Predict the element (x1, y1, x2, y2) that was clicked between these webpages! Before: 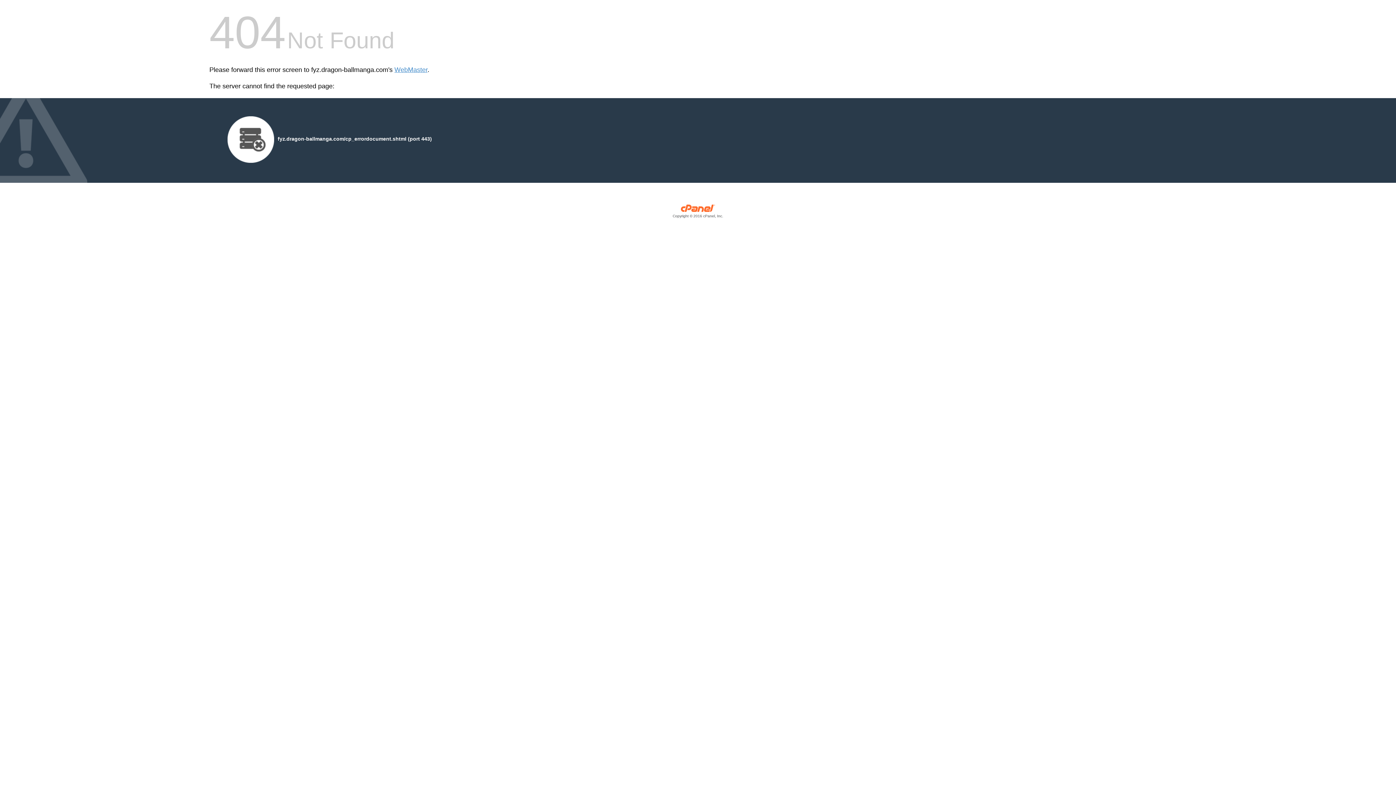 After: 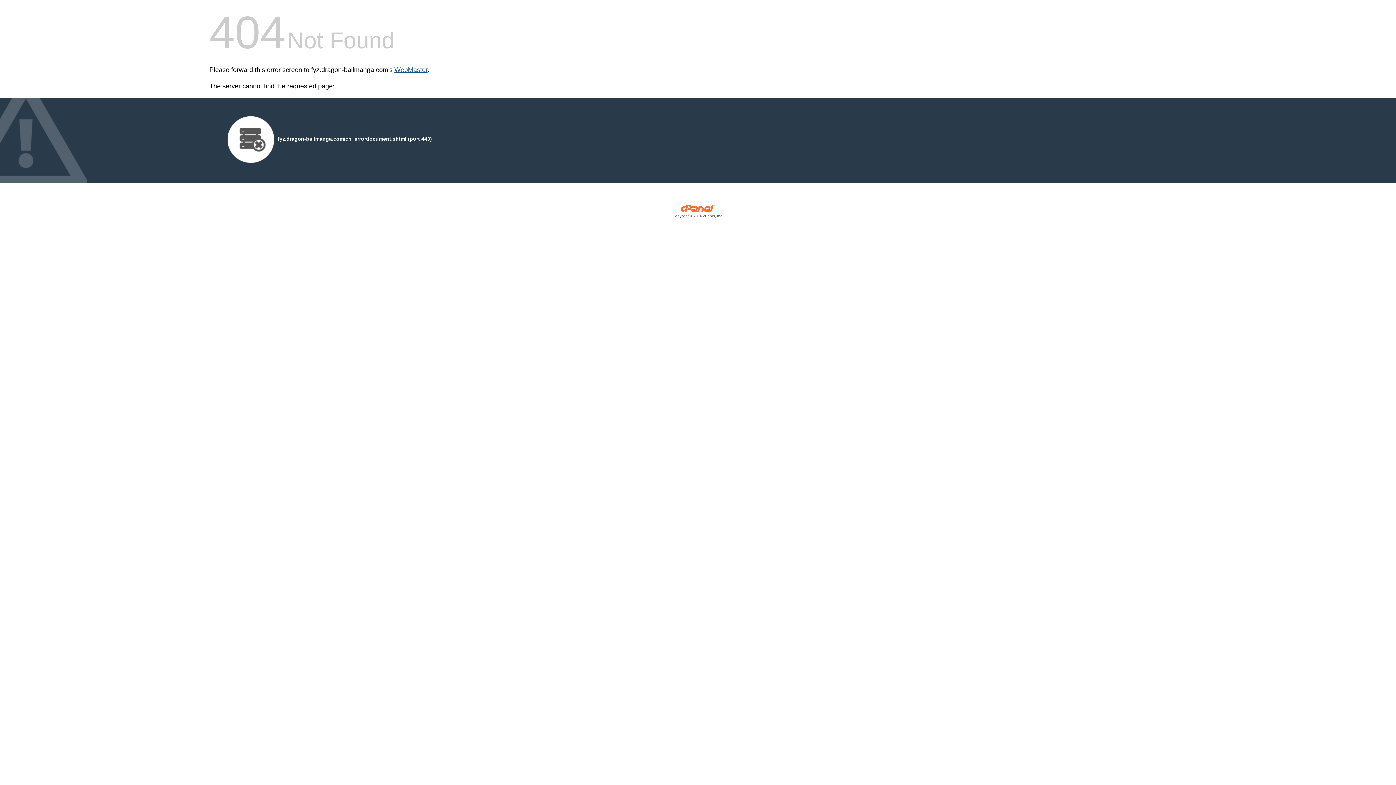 Action: label: WebMaster bbox: (394, 66, 427, 73)